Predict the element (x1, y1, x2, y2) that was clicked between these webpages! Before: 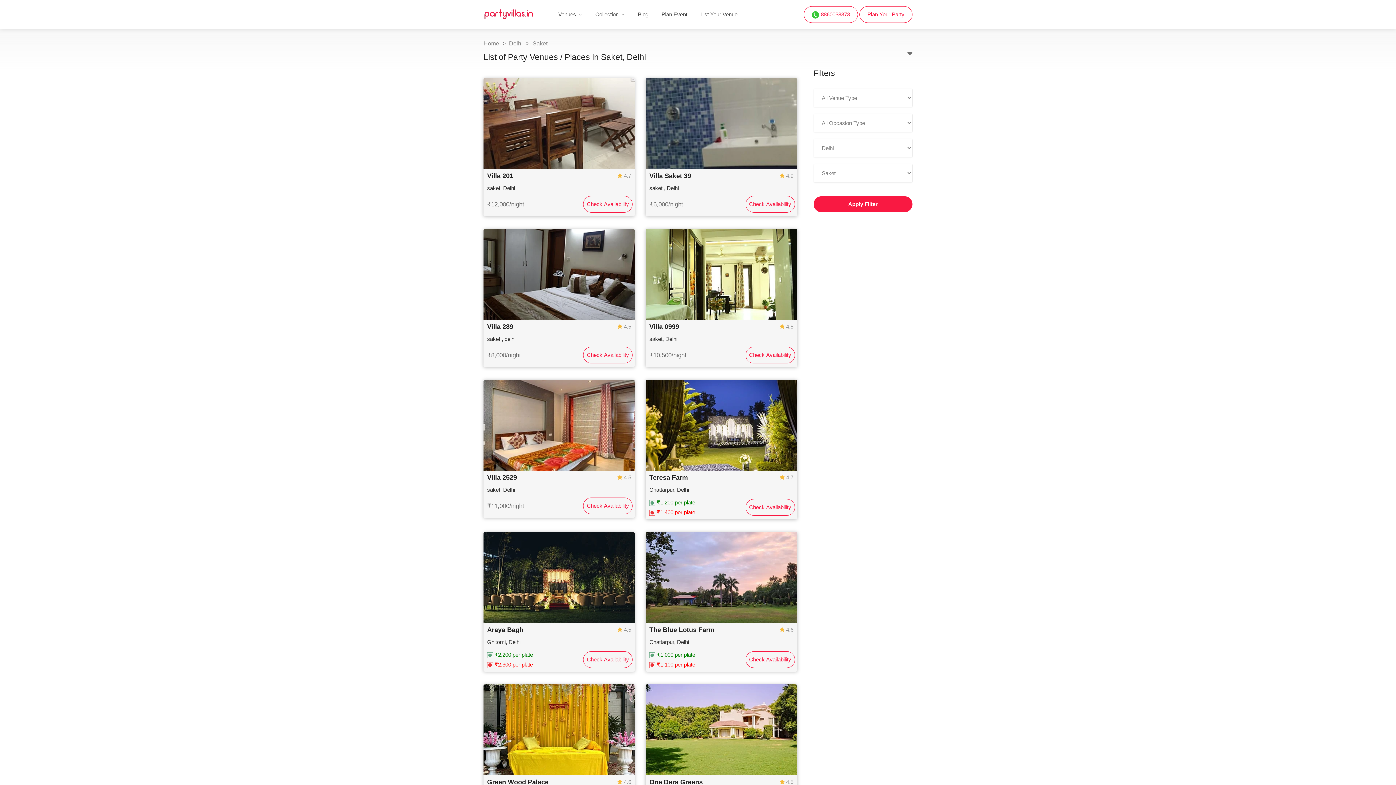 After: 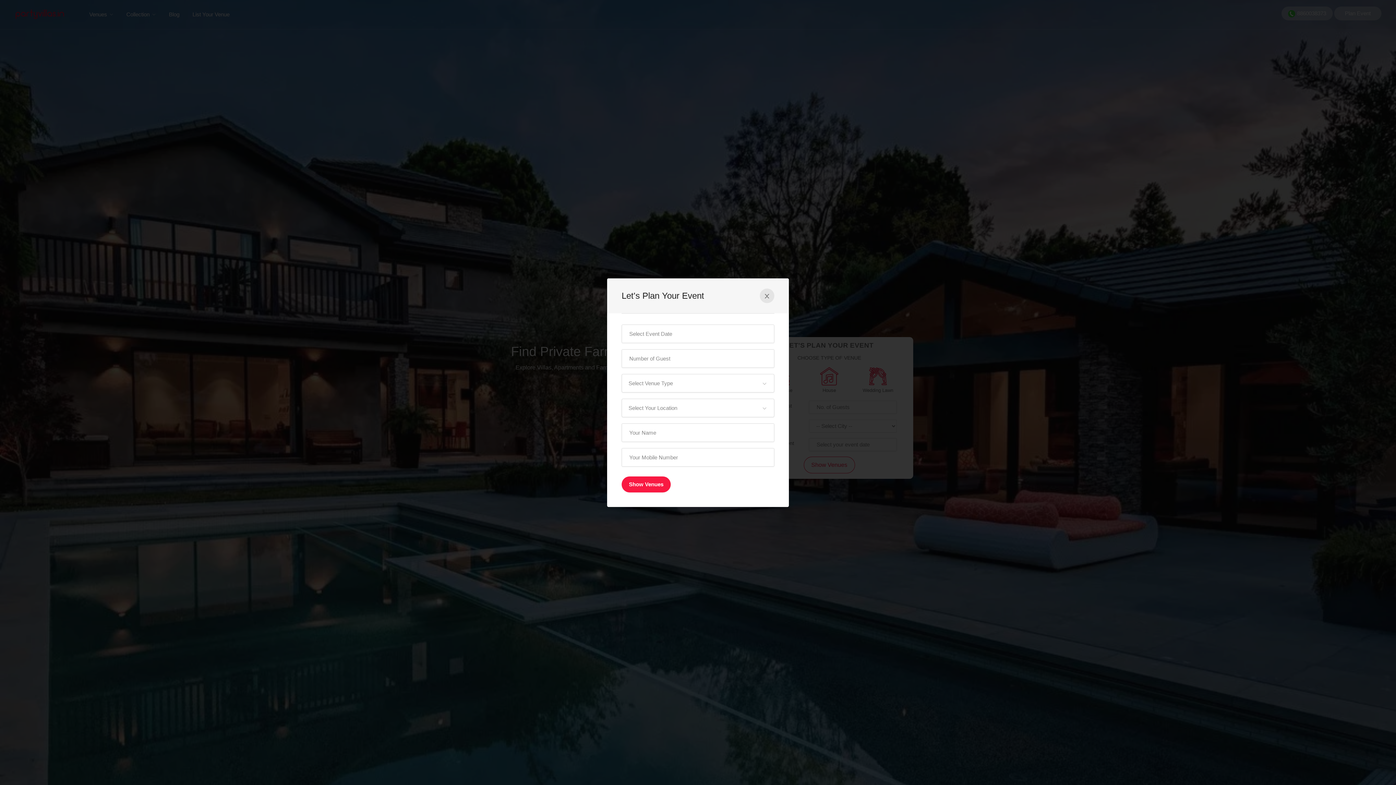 Action: bbox: (483, 40, 500, 46) label: Home 